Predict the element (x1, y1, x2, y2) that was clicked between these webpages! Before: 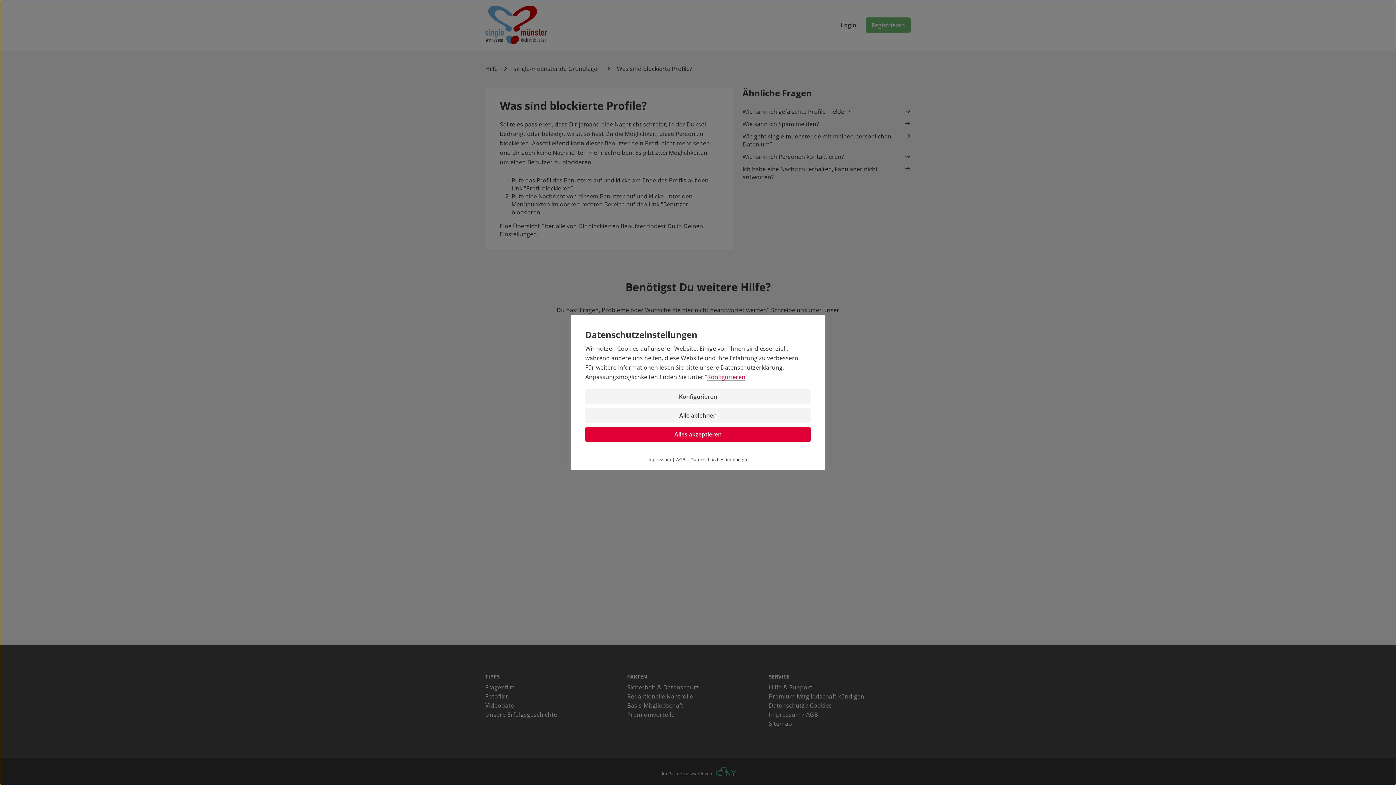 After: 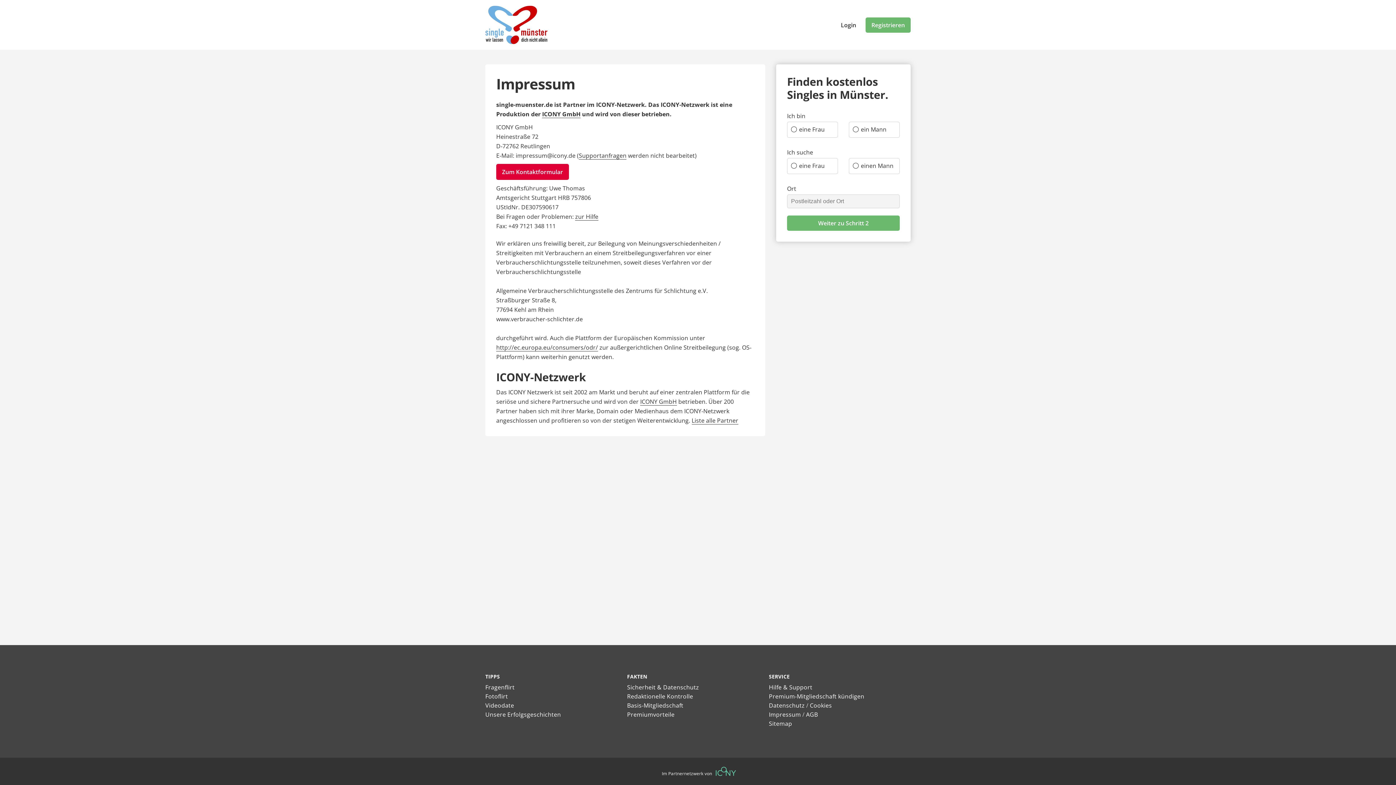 Action: bbox: (647, 456, 671, 462) label: Impressum